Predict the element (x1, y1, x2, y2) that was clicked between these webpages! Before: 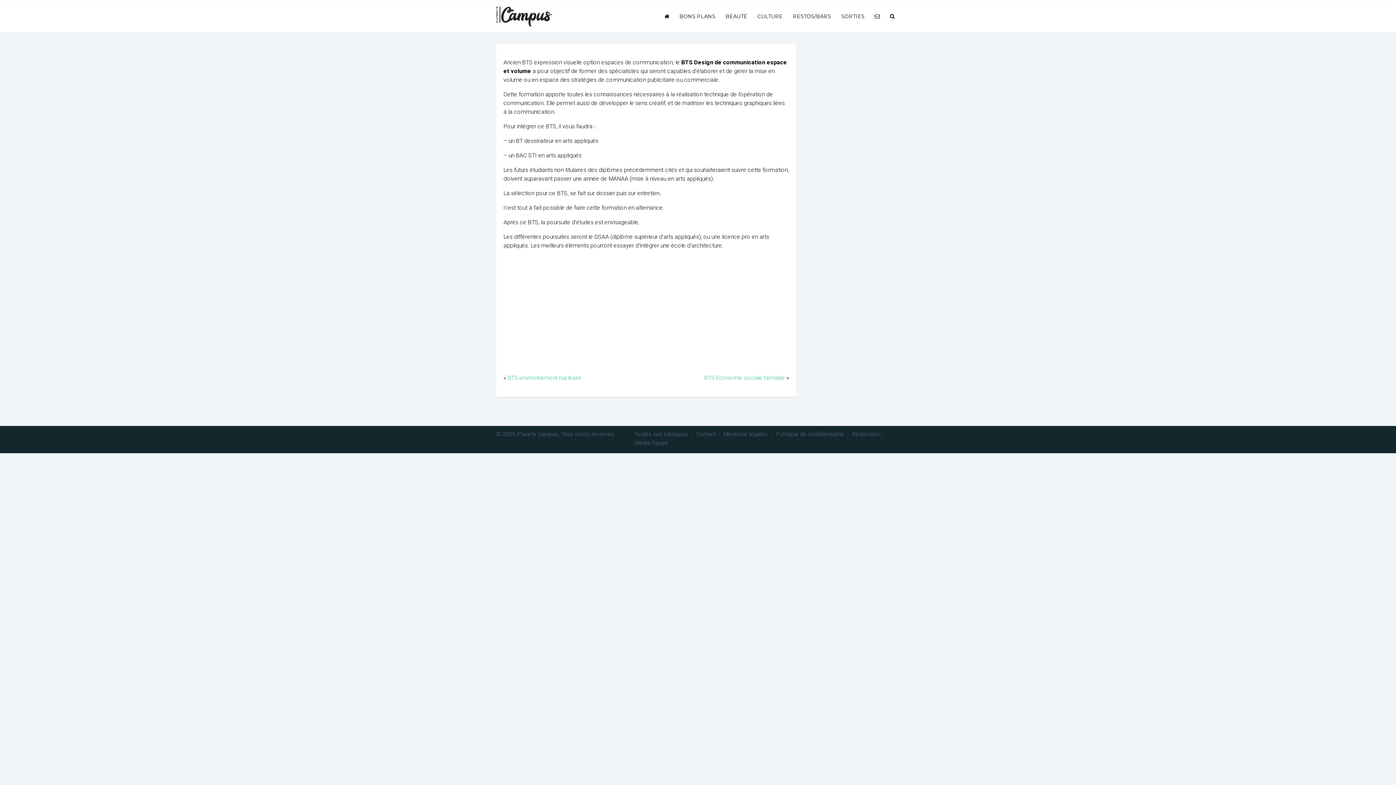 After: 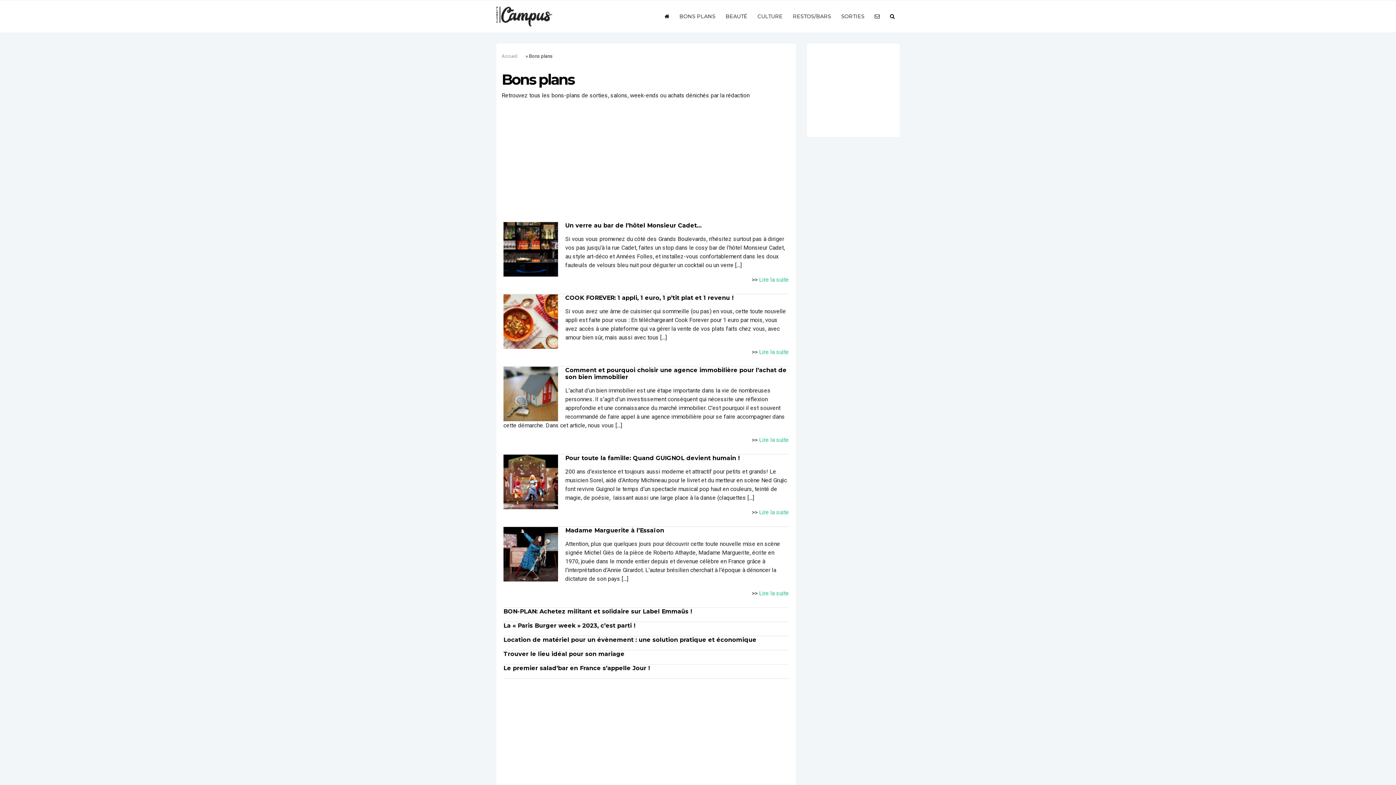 Action: label: BONS PLANS bbox: (674, 8, 720, 23)